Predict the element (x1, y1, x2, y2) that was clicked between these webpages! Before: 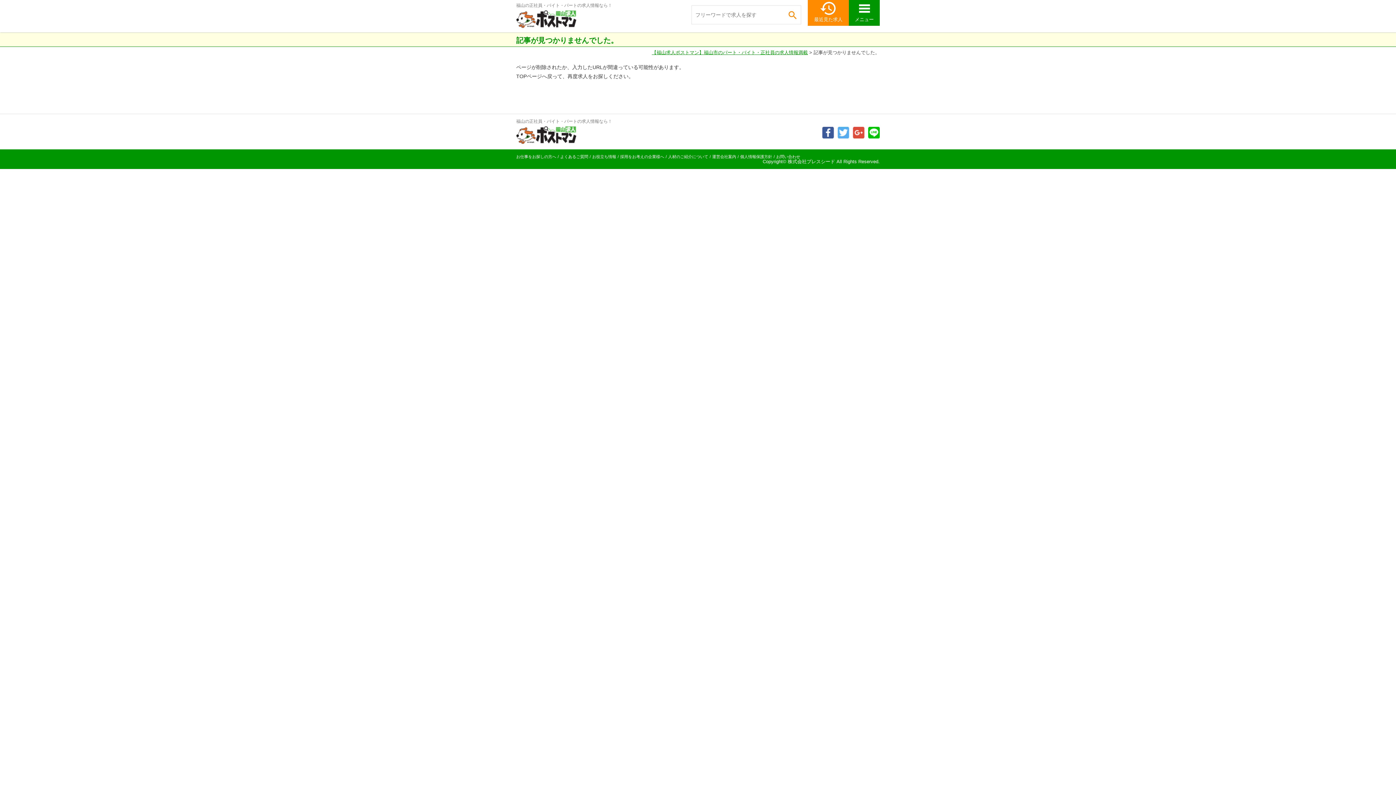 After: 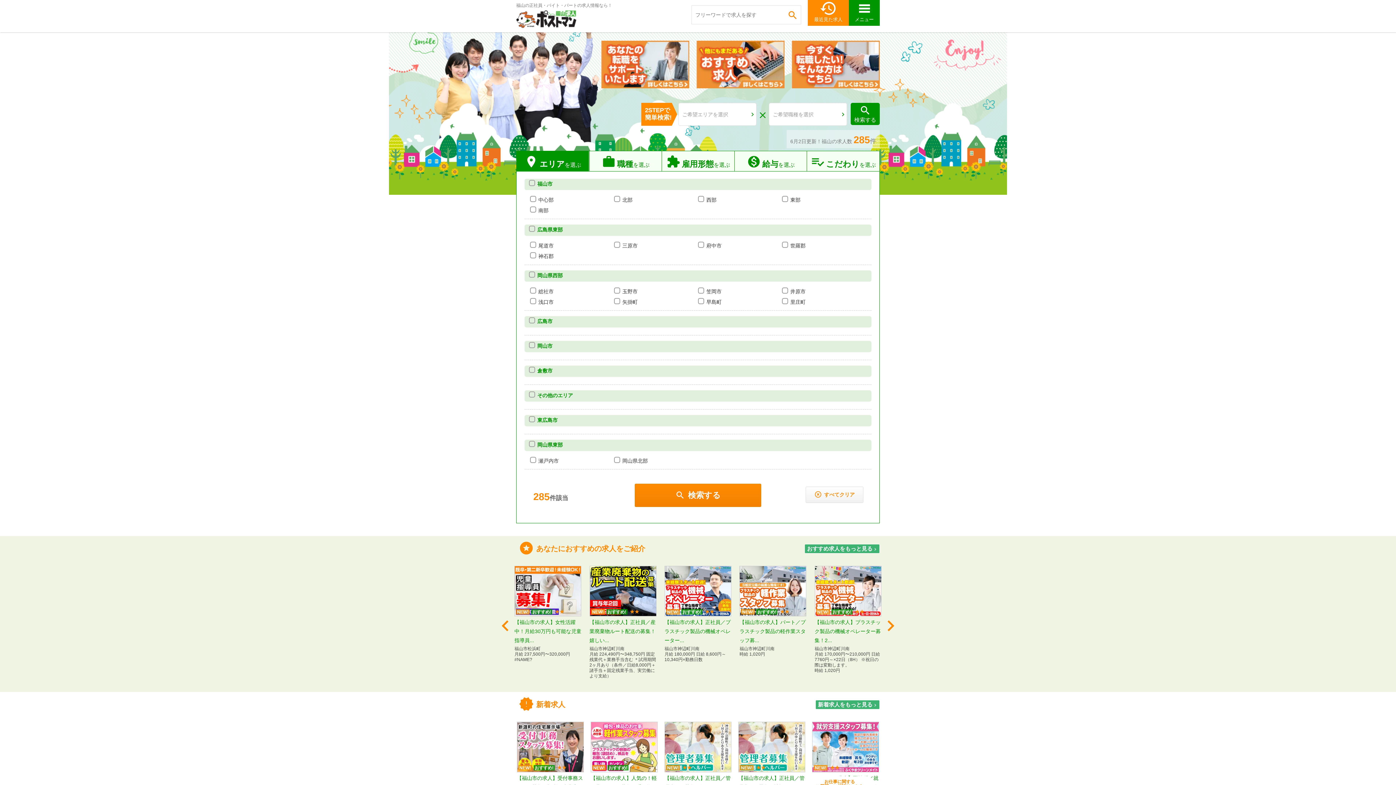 Action: bbox: (652, 49, 808, 55) label: 【福山求人ポストマン】福山市のパート・バイト・正社員の求人情報満載